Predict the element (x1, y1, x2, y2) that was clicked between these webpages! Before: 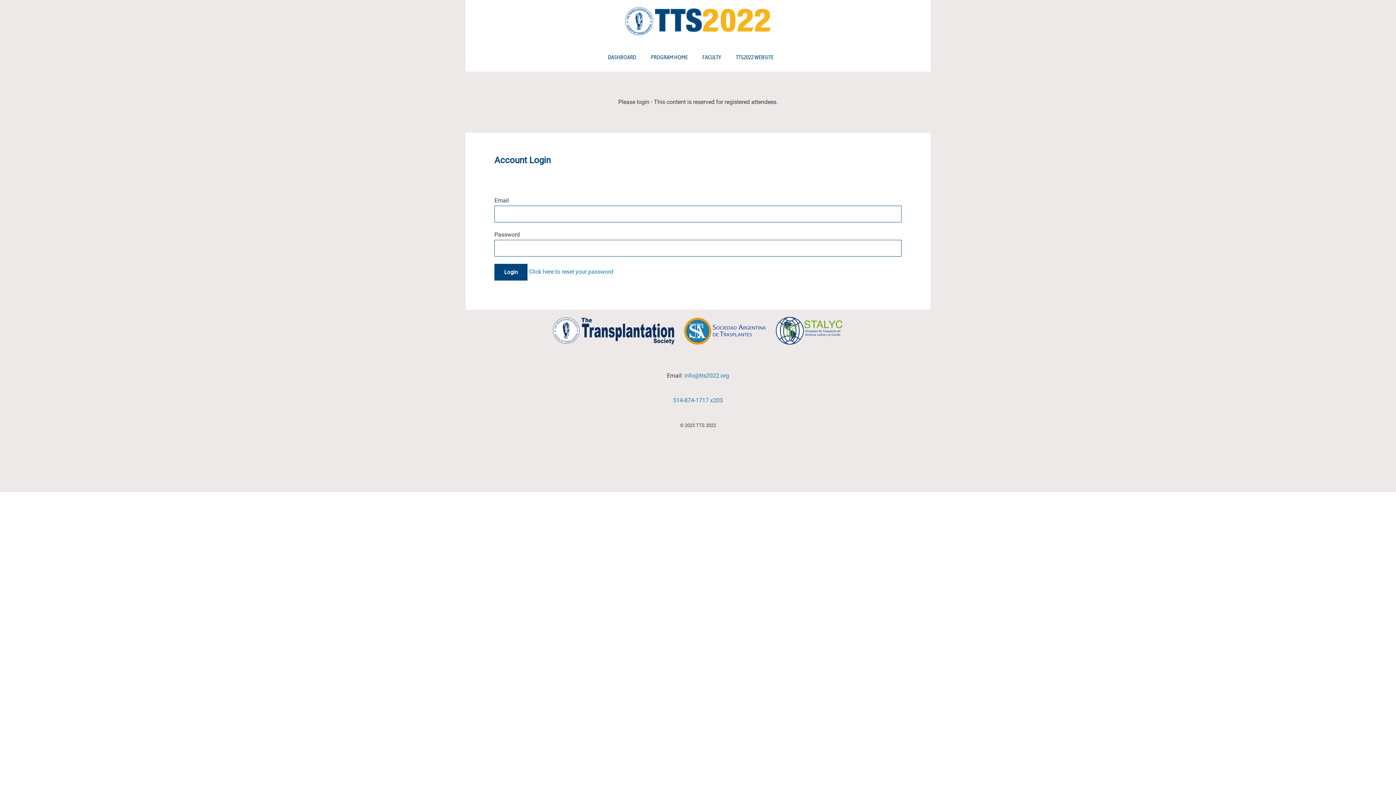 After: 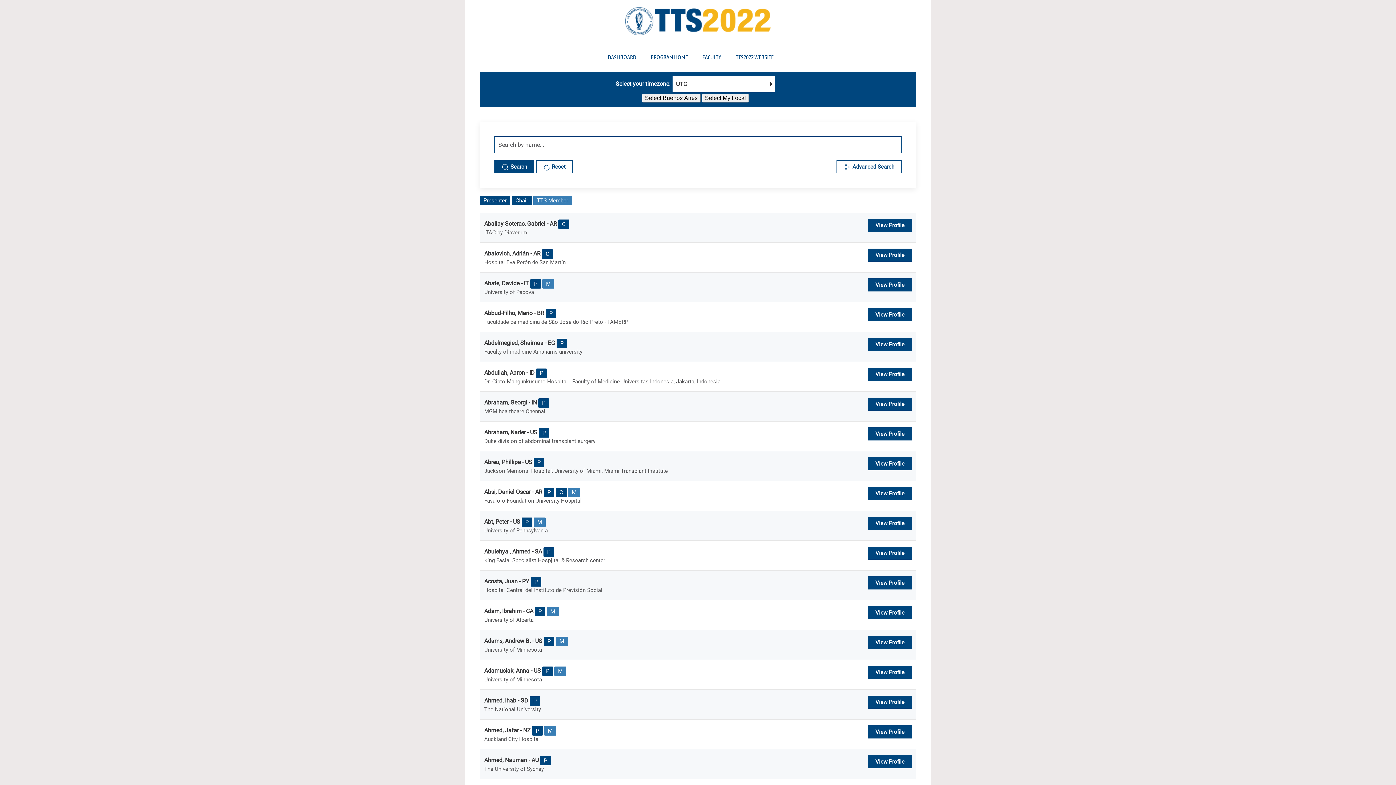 Action: bbox: (695, 42, 728, 71) label: FACULTY